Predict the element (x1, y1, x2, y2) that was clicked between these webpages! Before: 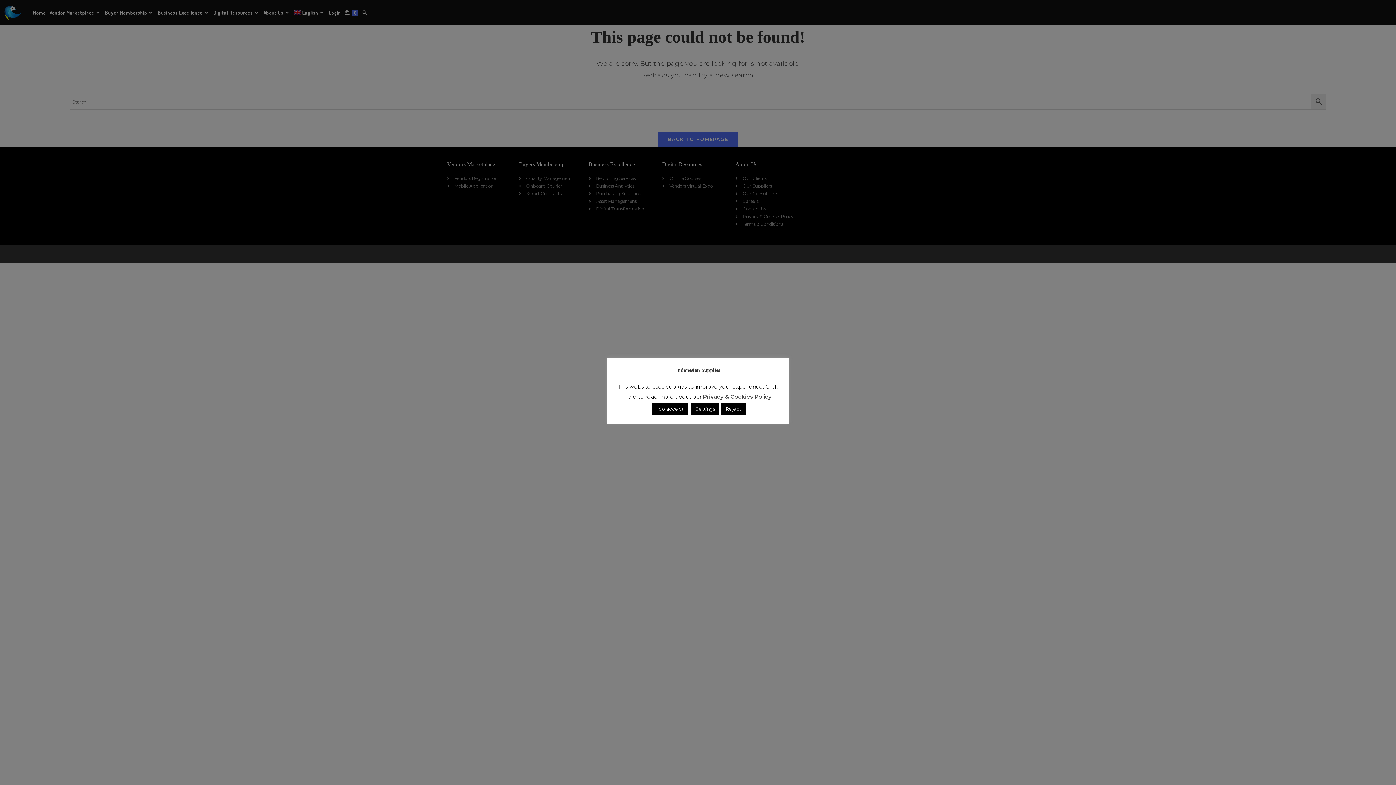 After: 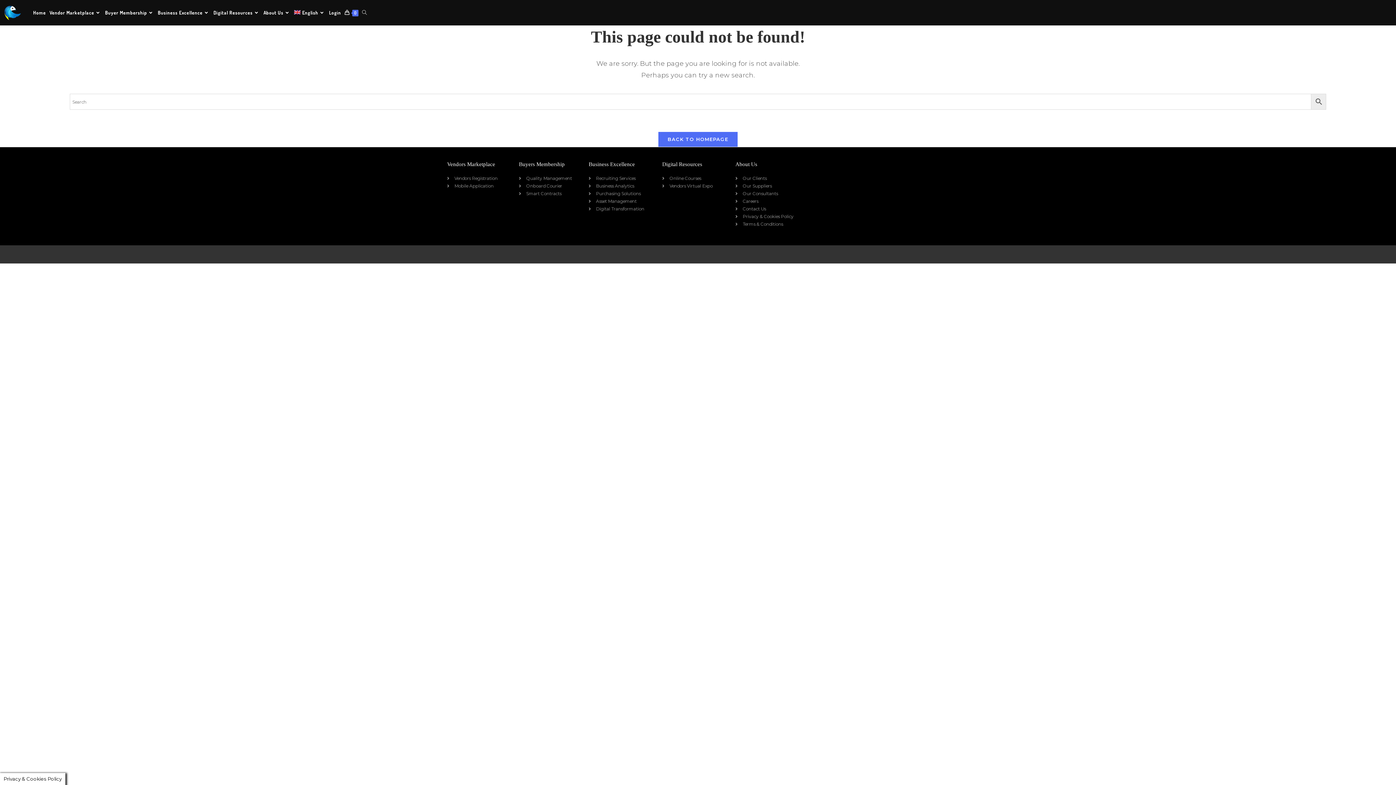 Action: bbox: (652, 403, 688, 414) label: I do accept